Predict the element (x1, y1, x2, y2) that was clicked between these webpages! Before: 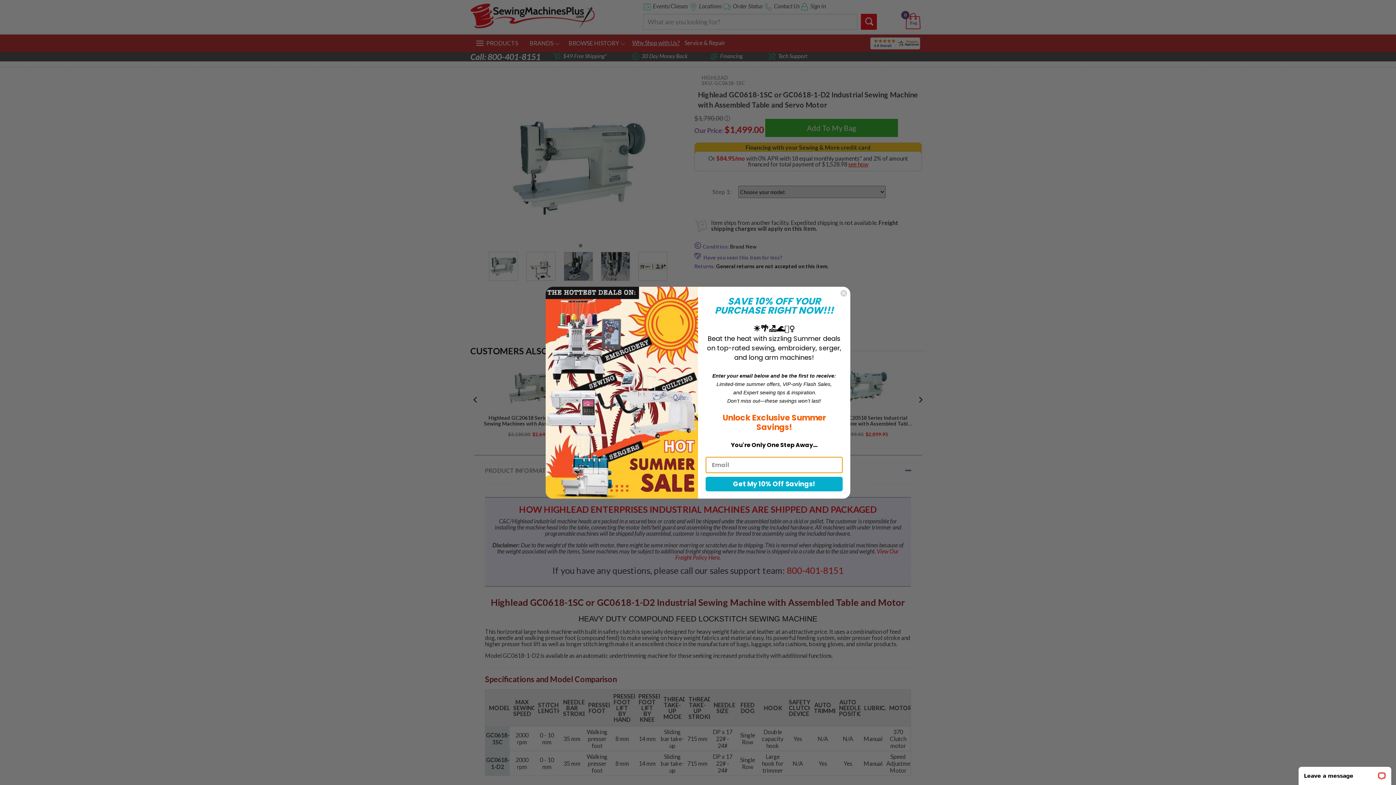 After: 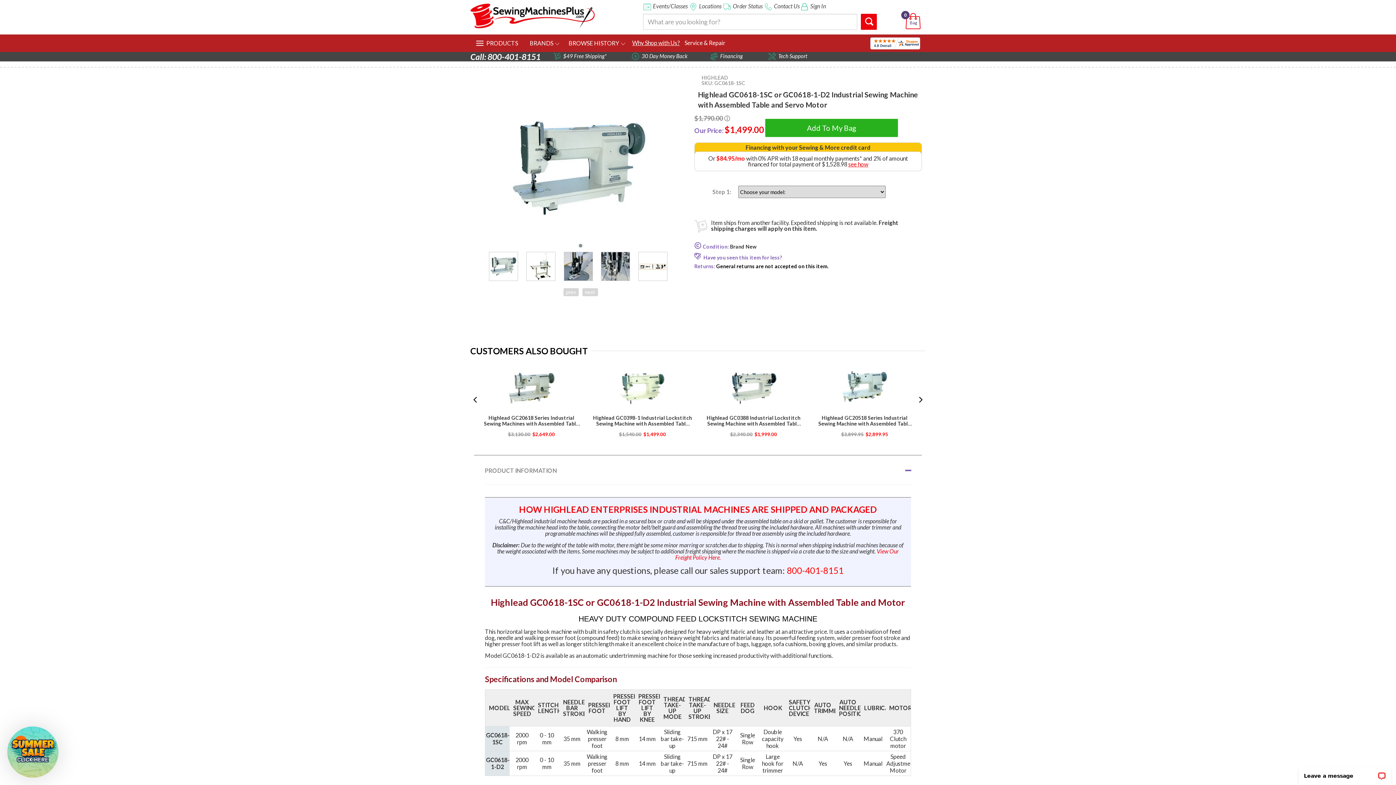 Action: label: Close dialog bbox: (840, 289, 847, 296)